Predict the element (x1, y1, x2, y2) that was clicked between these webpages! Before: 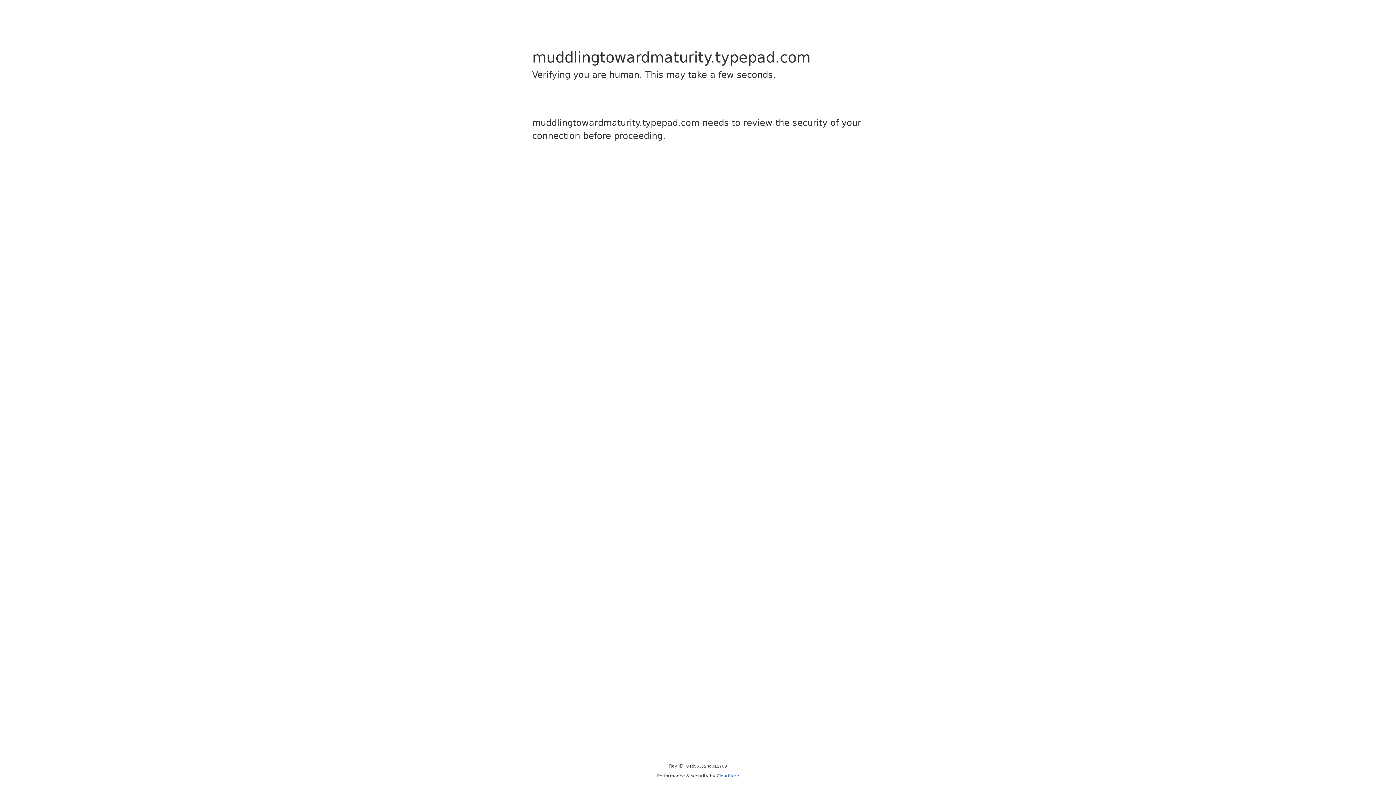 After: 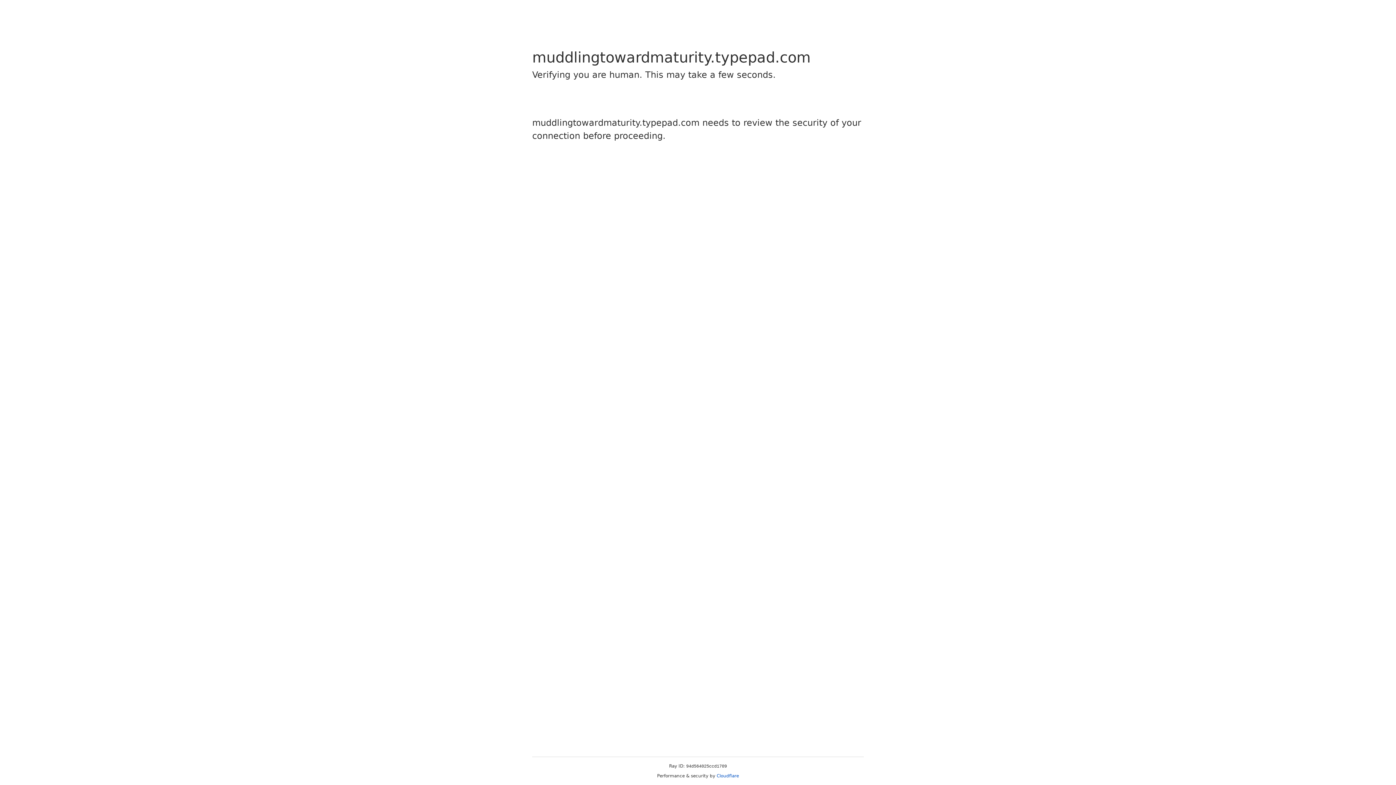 Action: bbox: (716, 773, 739, 778) label: Cloudflare